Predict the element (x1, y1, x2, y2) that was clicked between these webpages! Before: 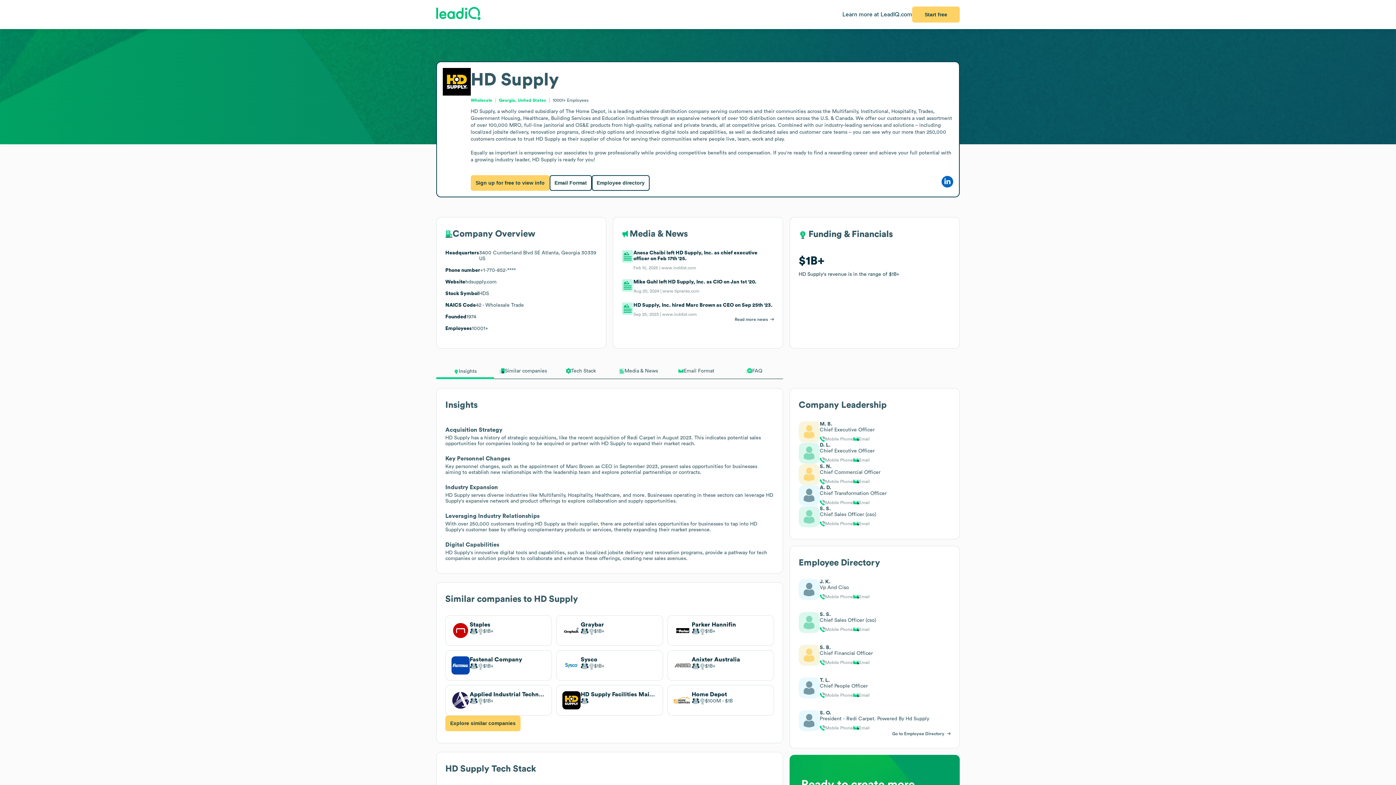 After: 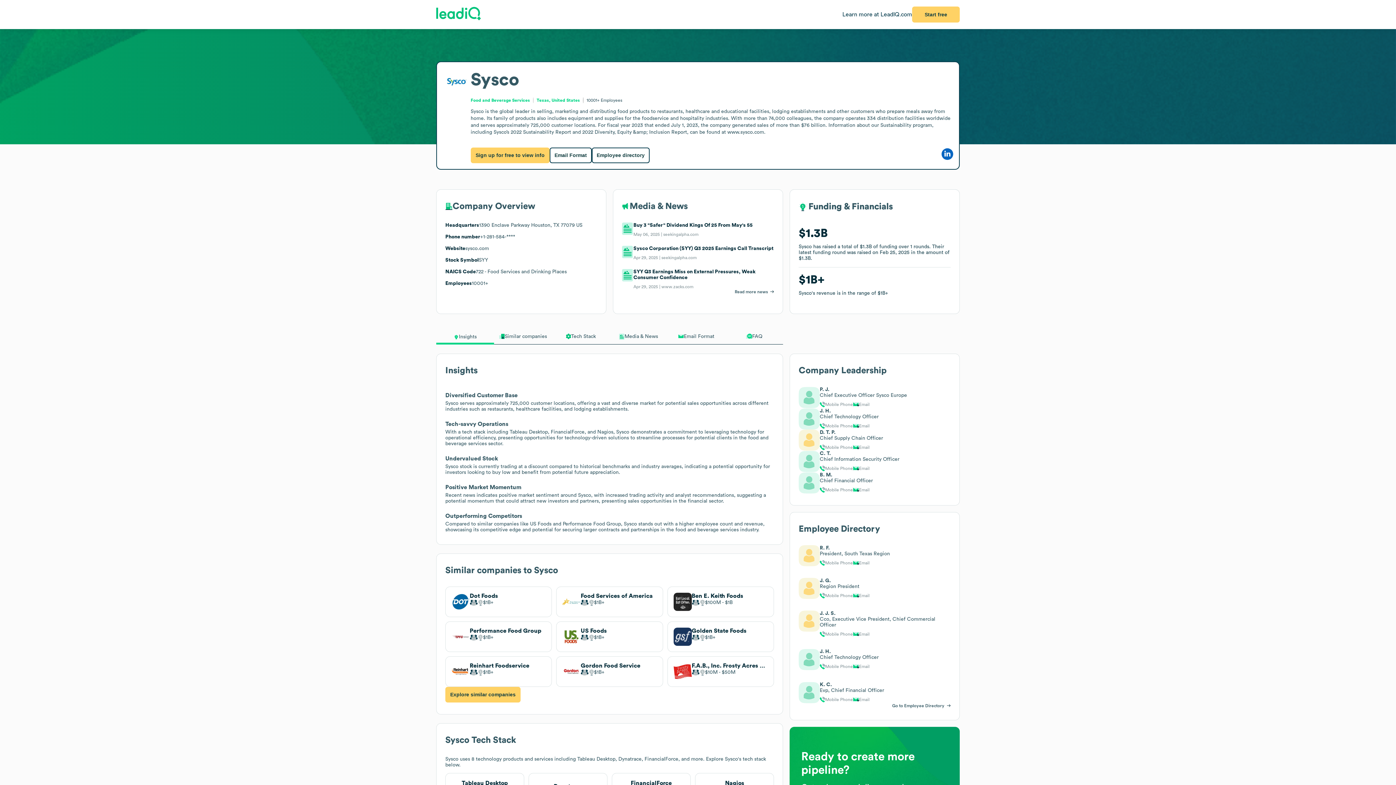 Action: label: Sysco
$1B bbox: (562, 656, 656, 674)